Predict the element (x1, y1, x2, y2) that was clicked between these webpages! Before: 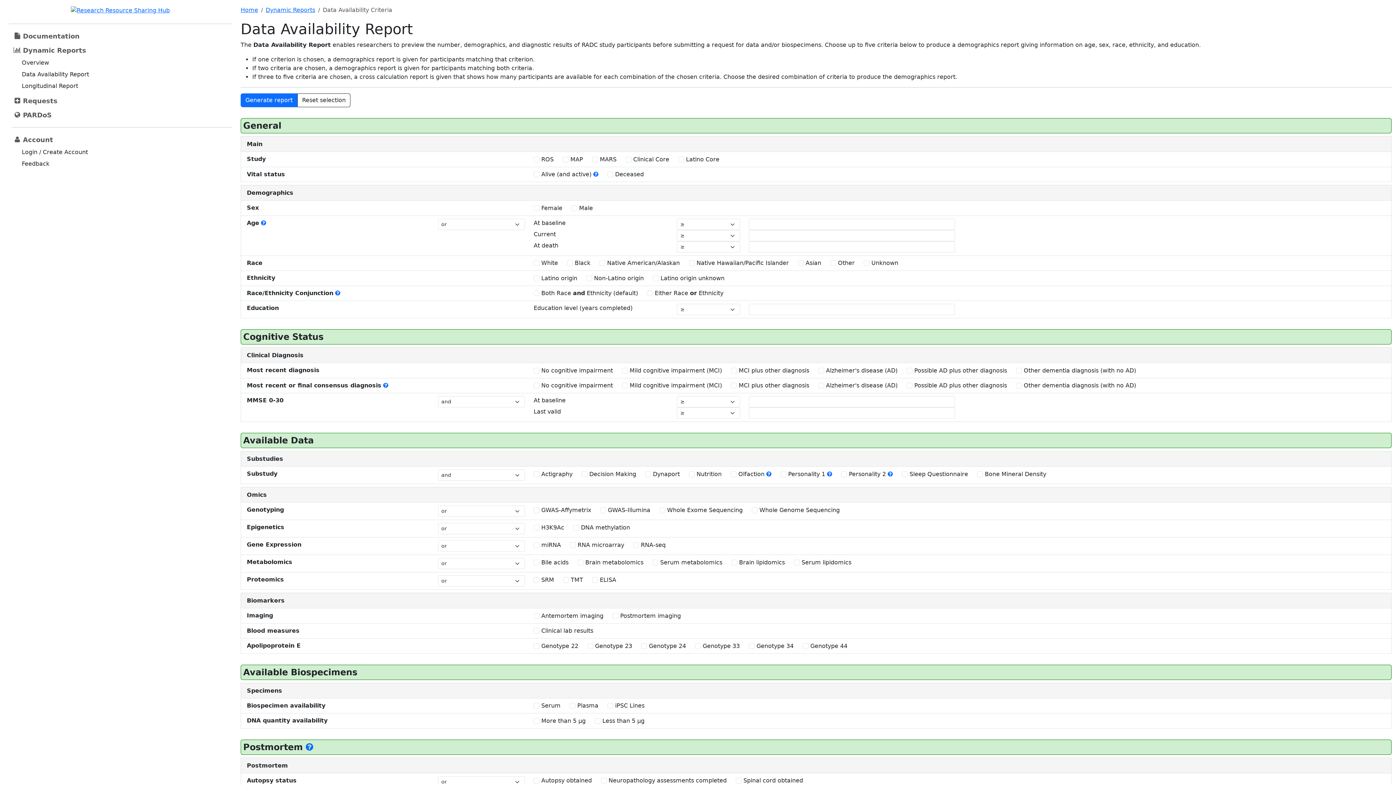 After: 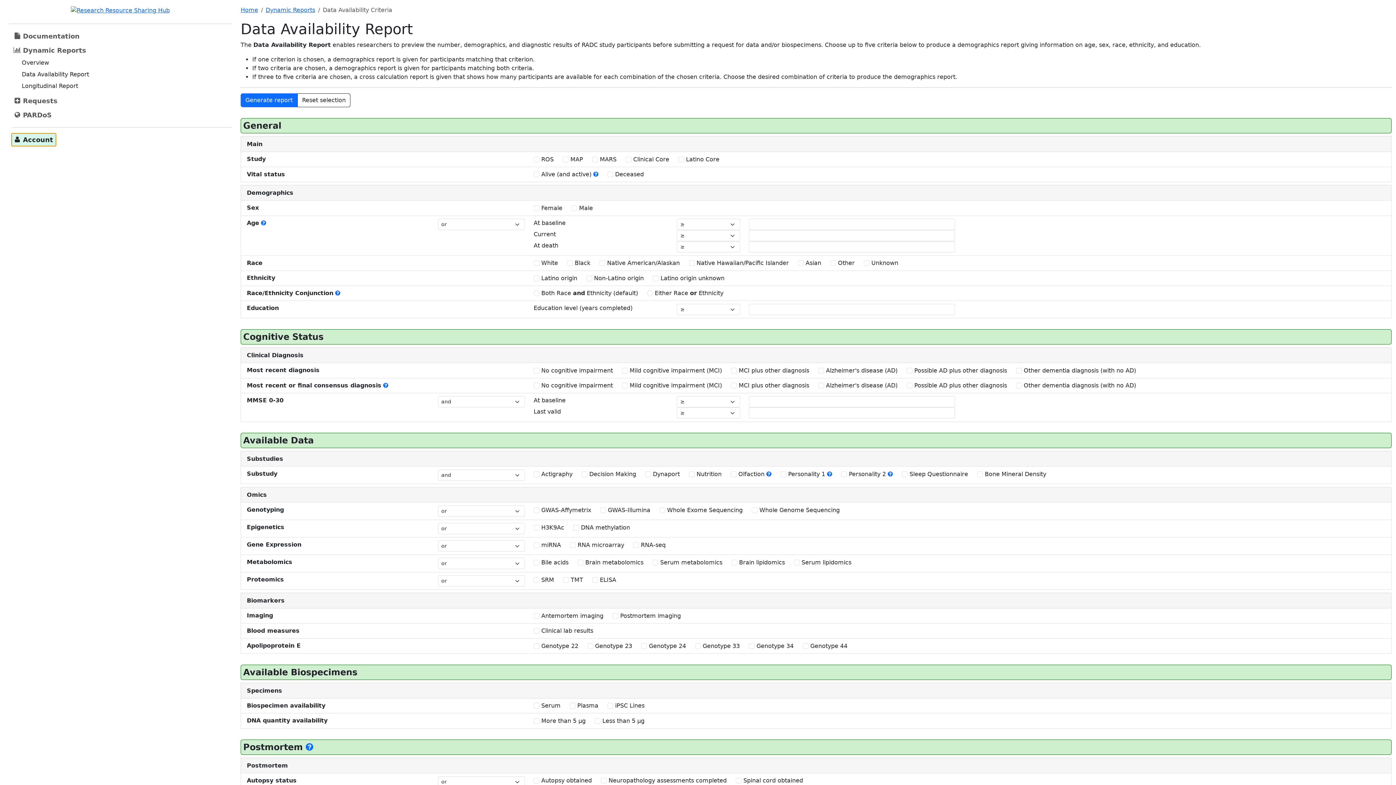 Action: bbox: (11, 133, 56, 146) label: Account